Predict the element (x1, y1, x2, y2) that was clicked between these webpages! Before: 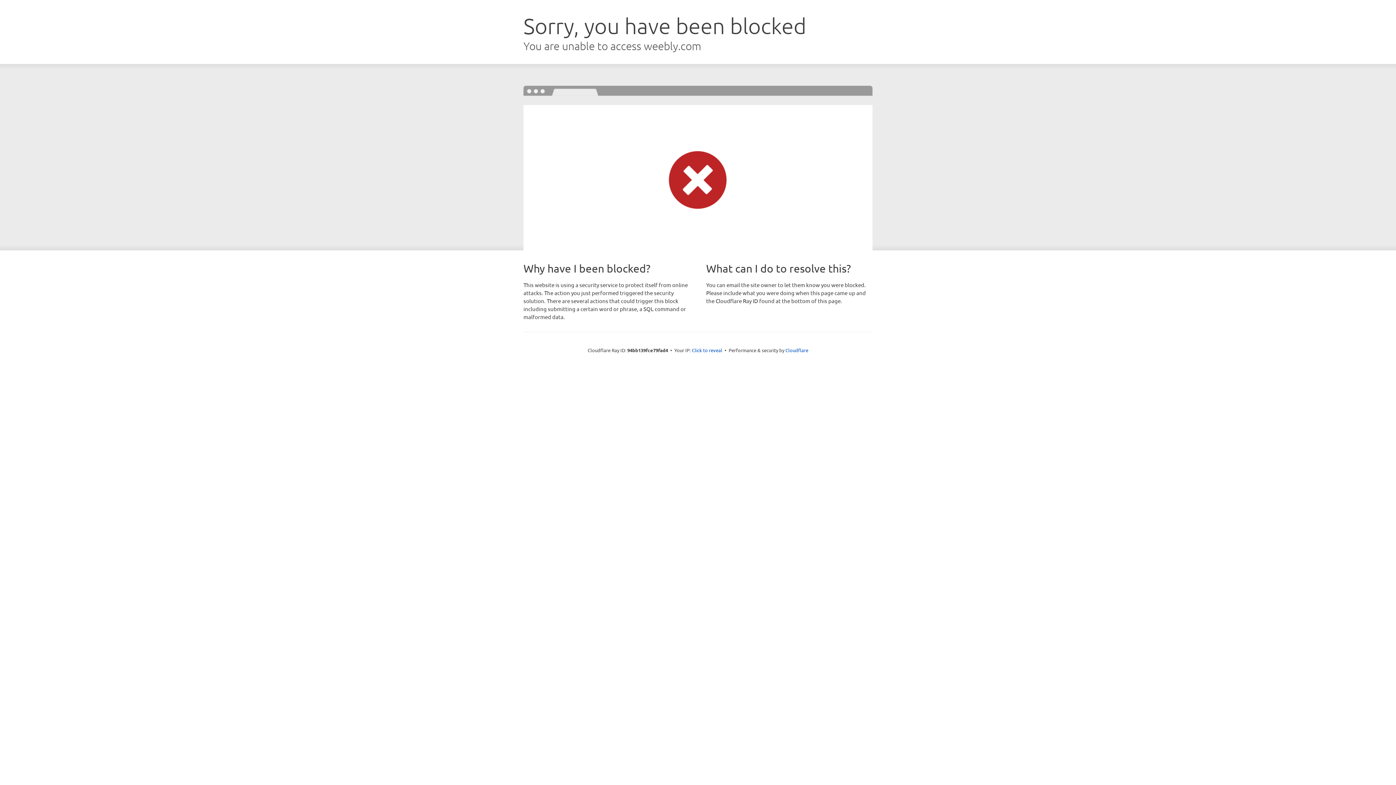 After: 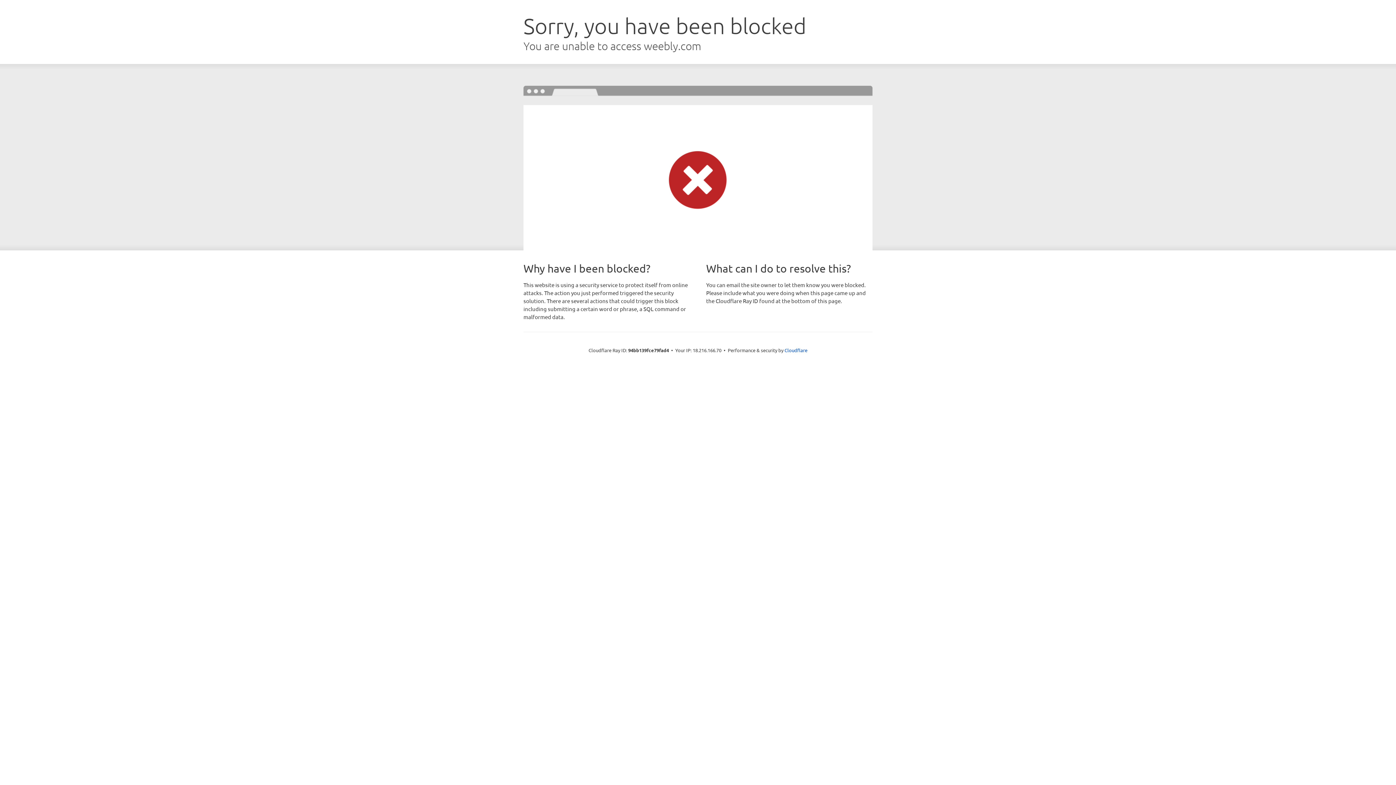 Action: label: Click to reveal bbox: (692, 346, 722, 353)